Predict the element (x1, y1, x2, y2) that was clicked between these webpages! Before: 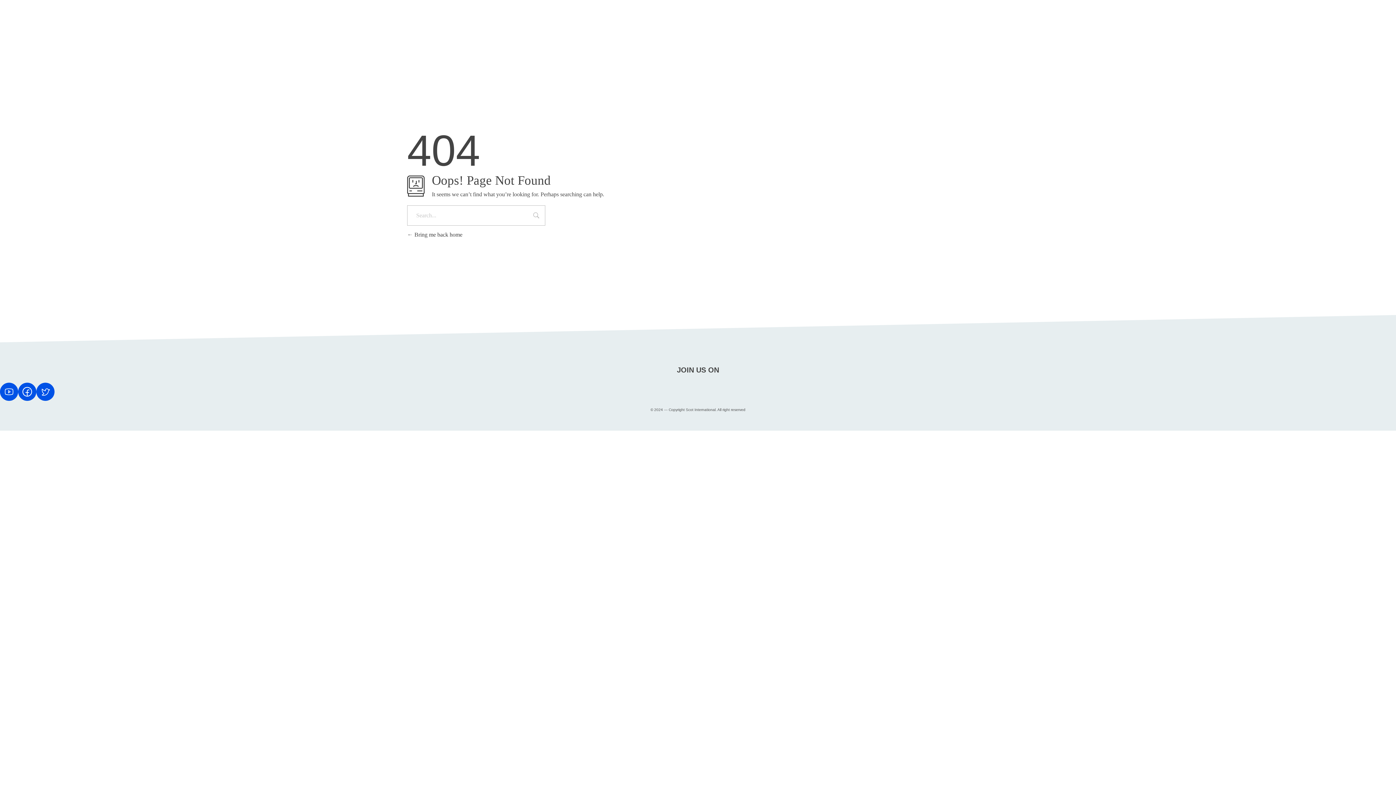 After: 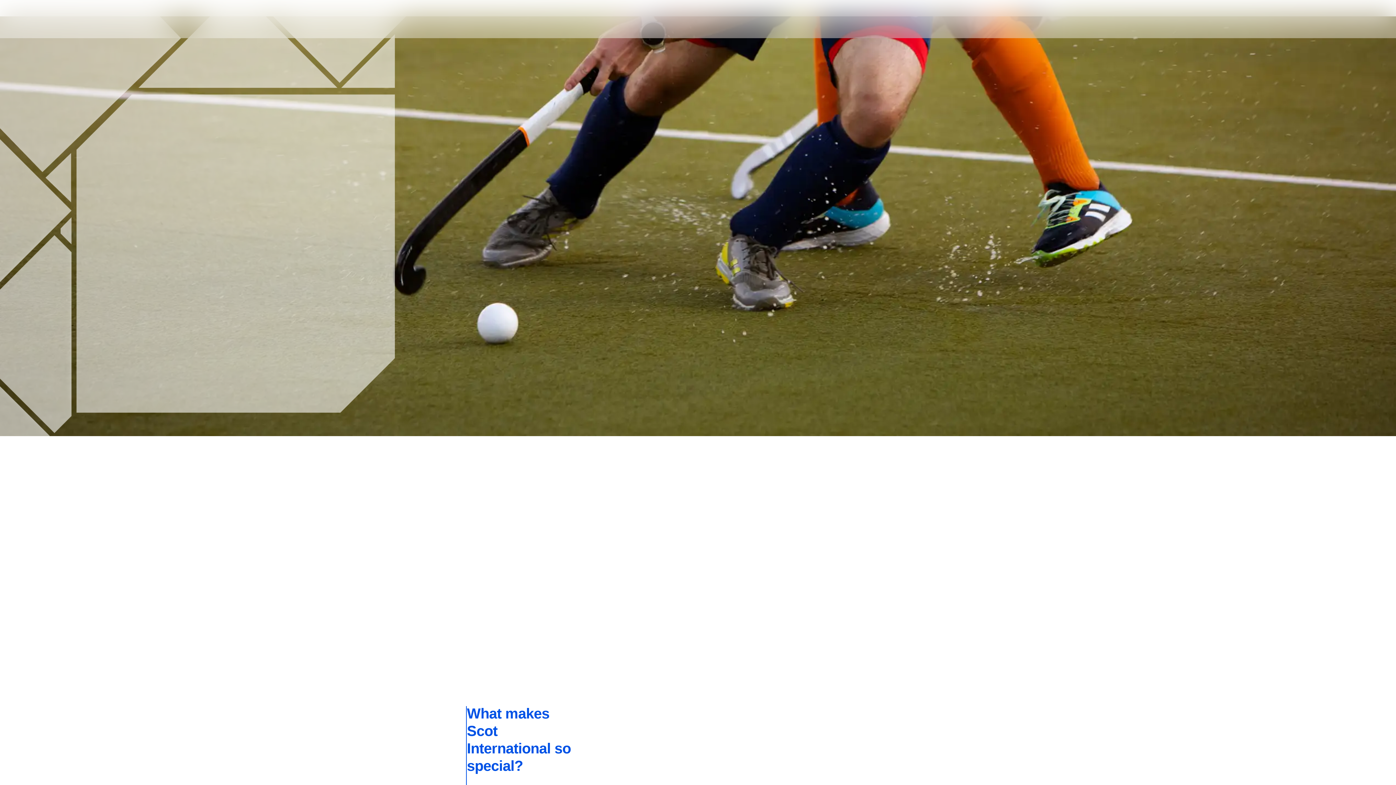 Action: bbox: (419, 264, 484, 277)